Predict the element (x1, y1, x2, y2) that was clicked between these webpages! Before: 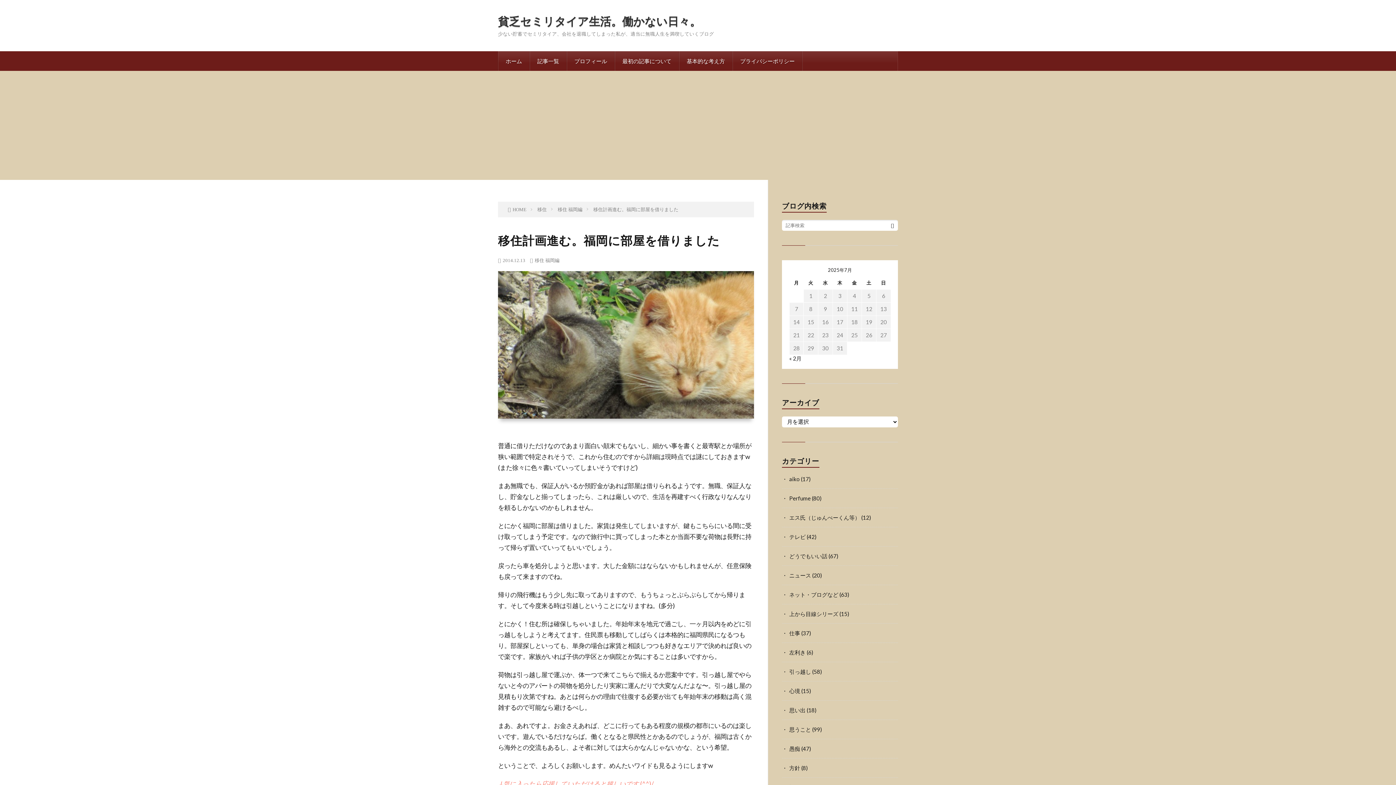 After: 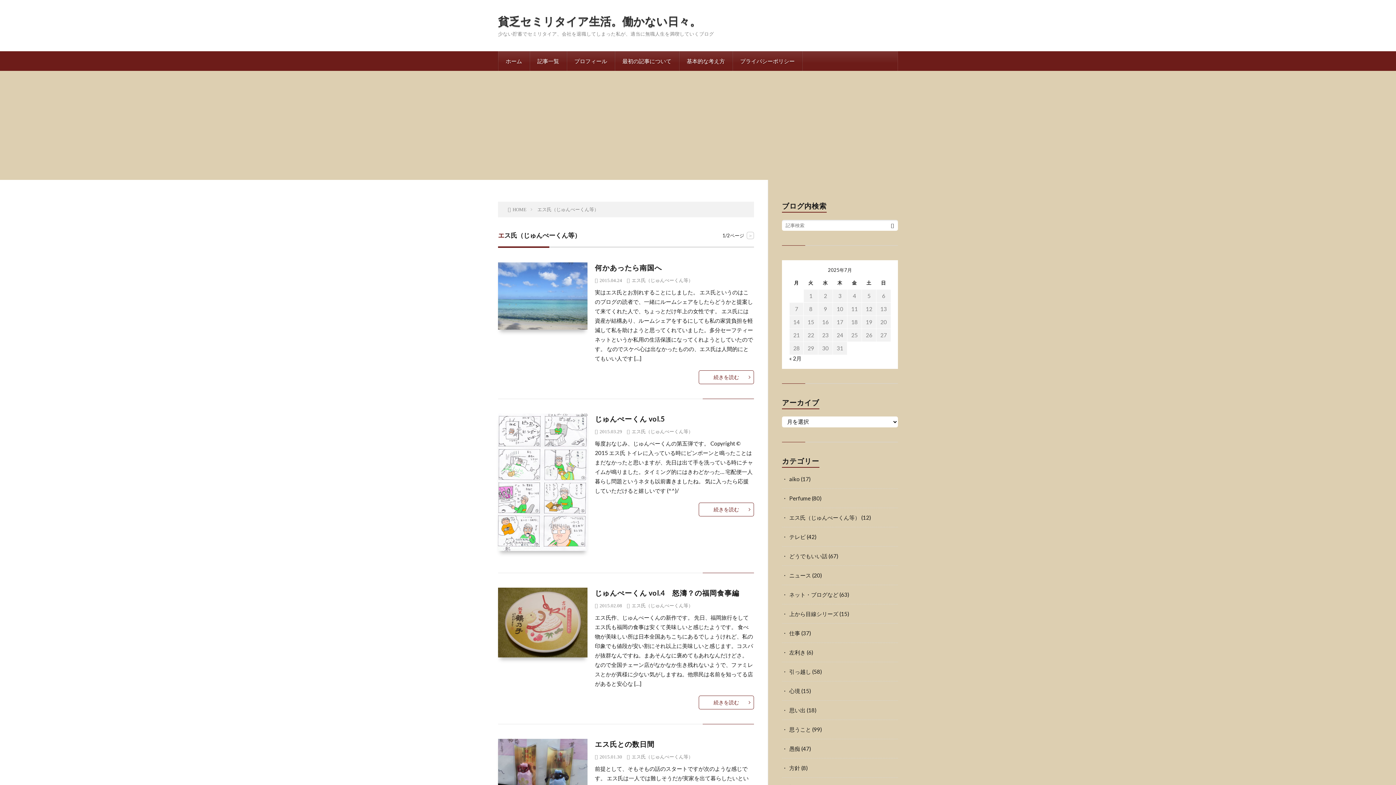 Action: label: エス氏（じゅんぺーくん等） bbox: (789, 514, 860, 521)